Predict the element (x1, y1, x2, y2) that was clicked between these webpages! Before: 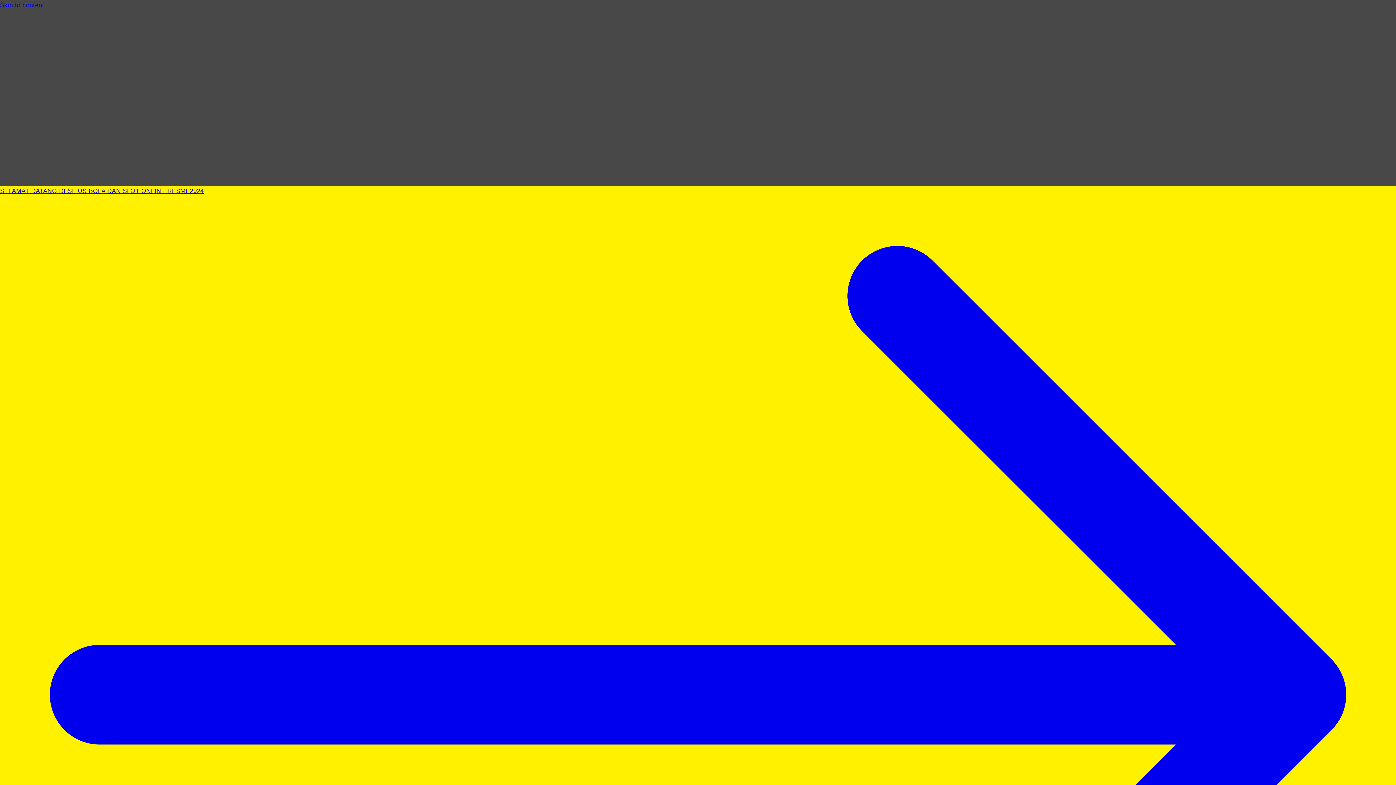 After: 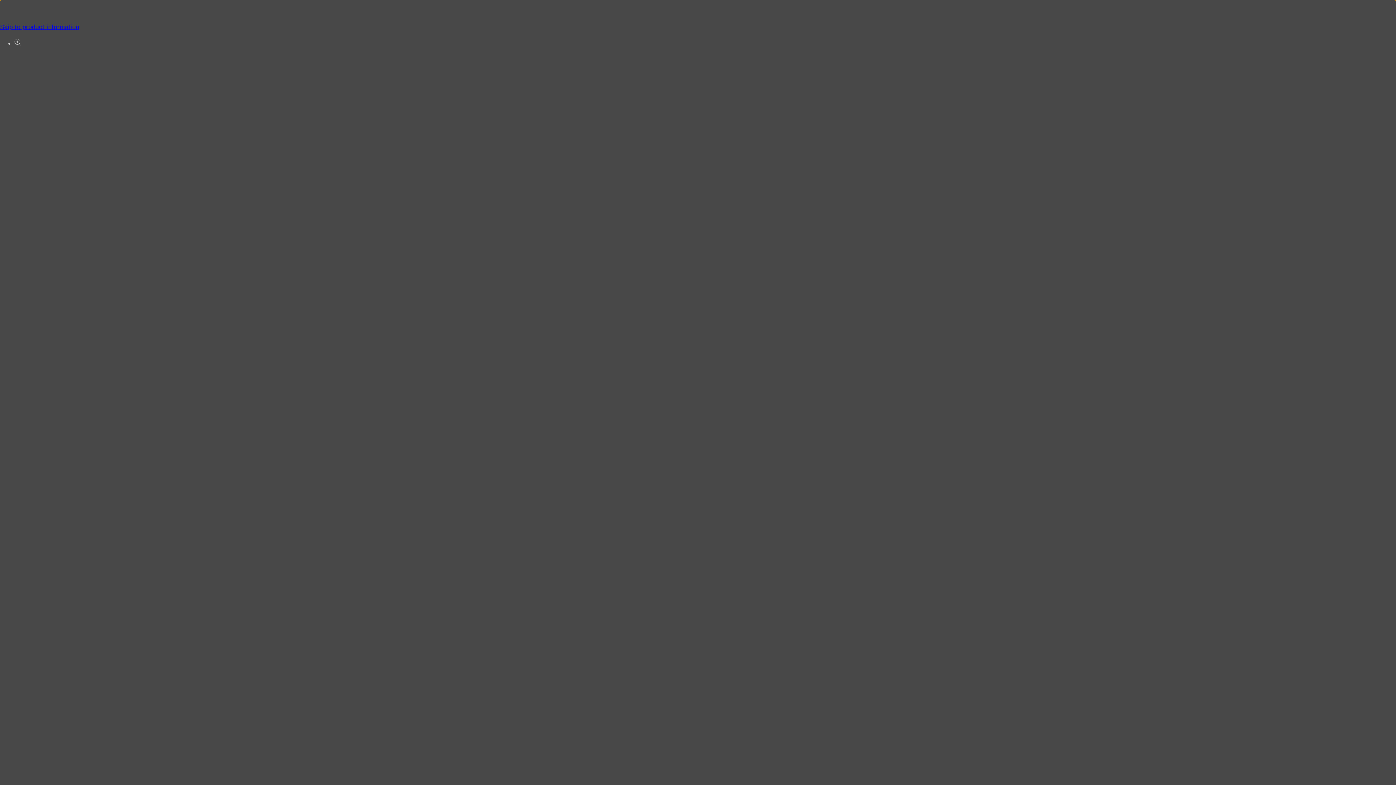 Action: bbox: (0, 0, 1396, 10) label: Skip to content